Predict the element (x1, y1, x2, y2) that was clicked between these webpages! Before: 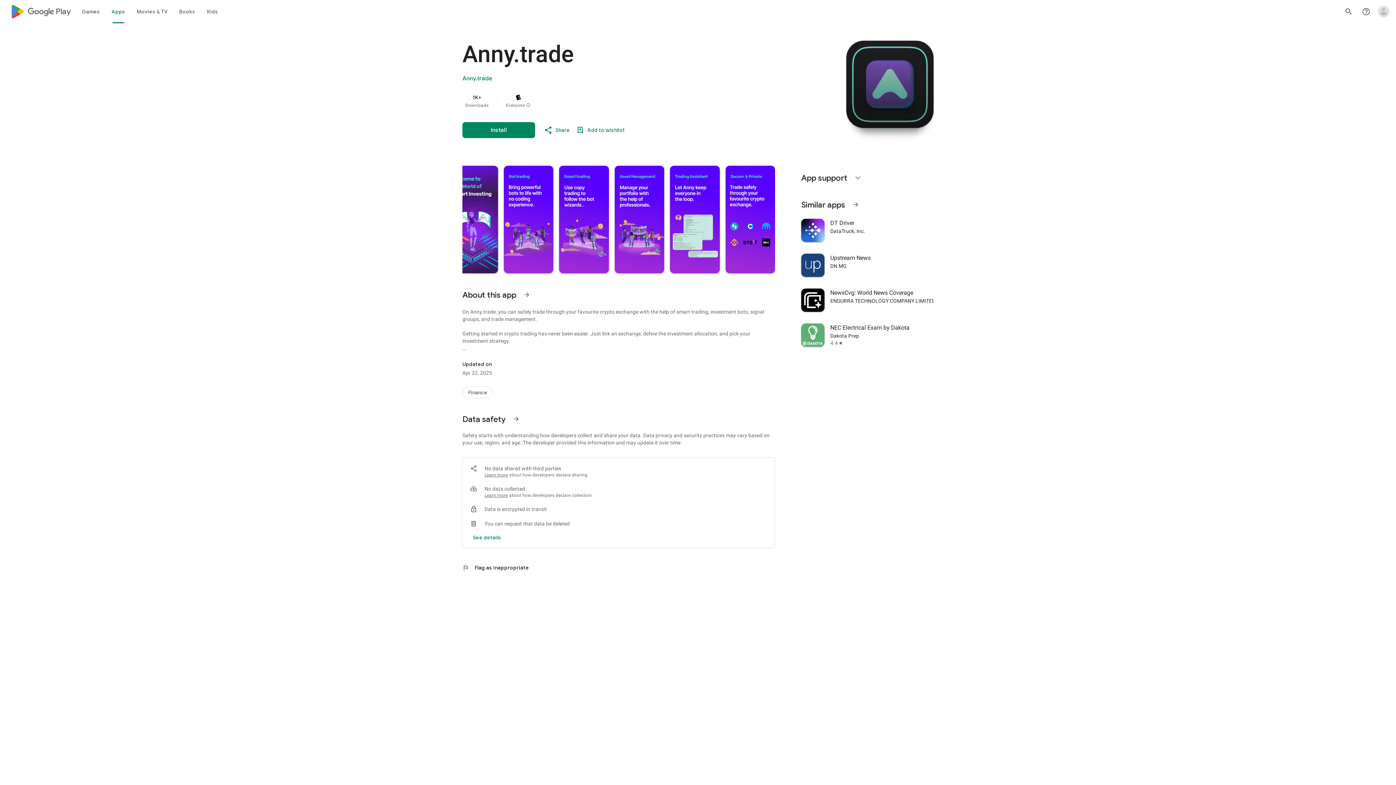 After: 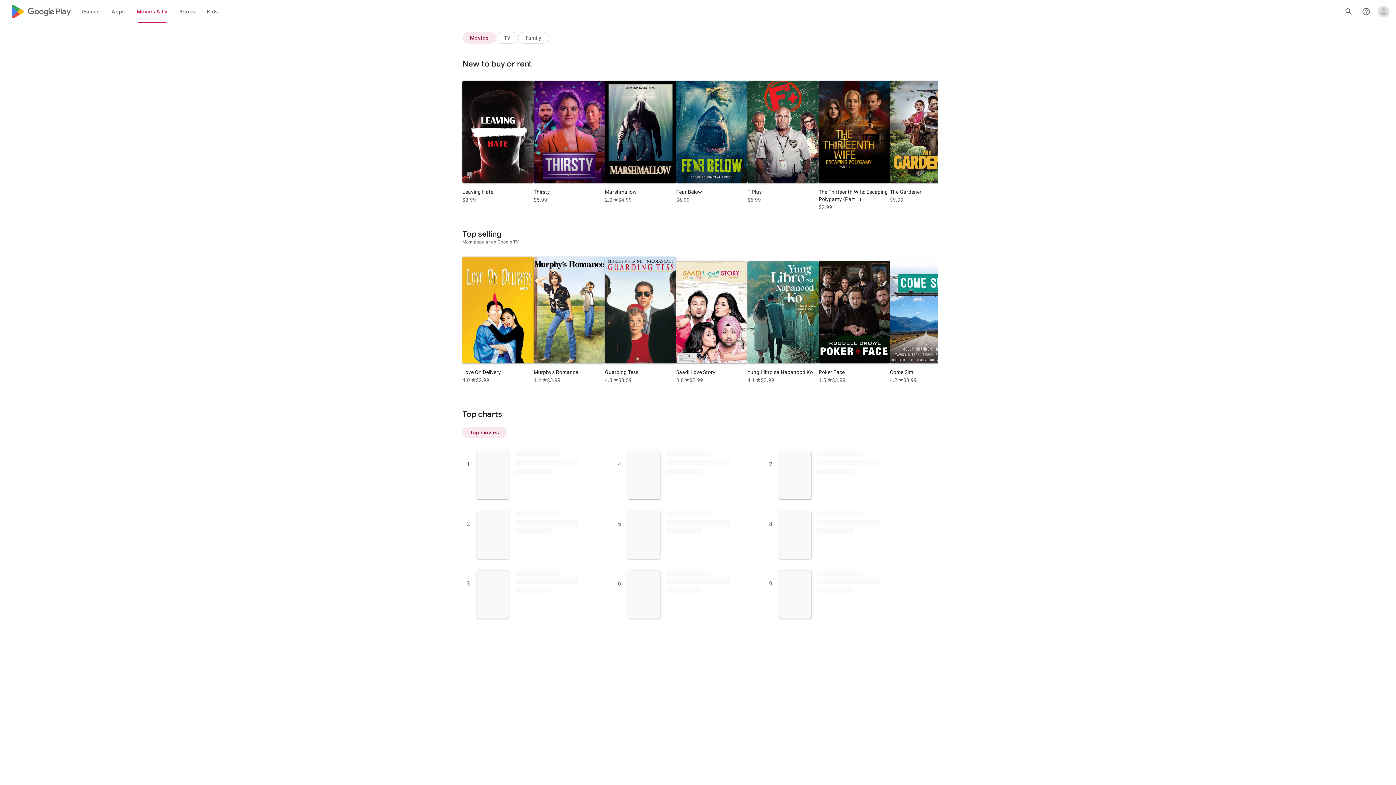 Action: bbox: (131, 0, 173, 23) label: Movies & TV